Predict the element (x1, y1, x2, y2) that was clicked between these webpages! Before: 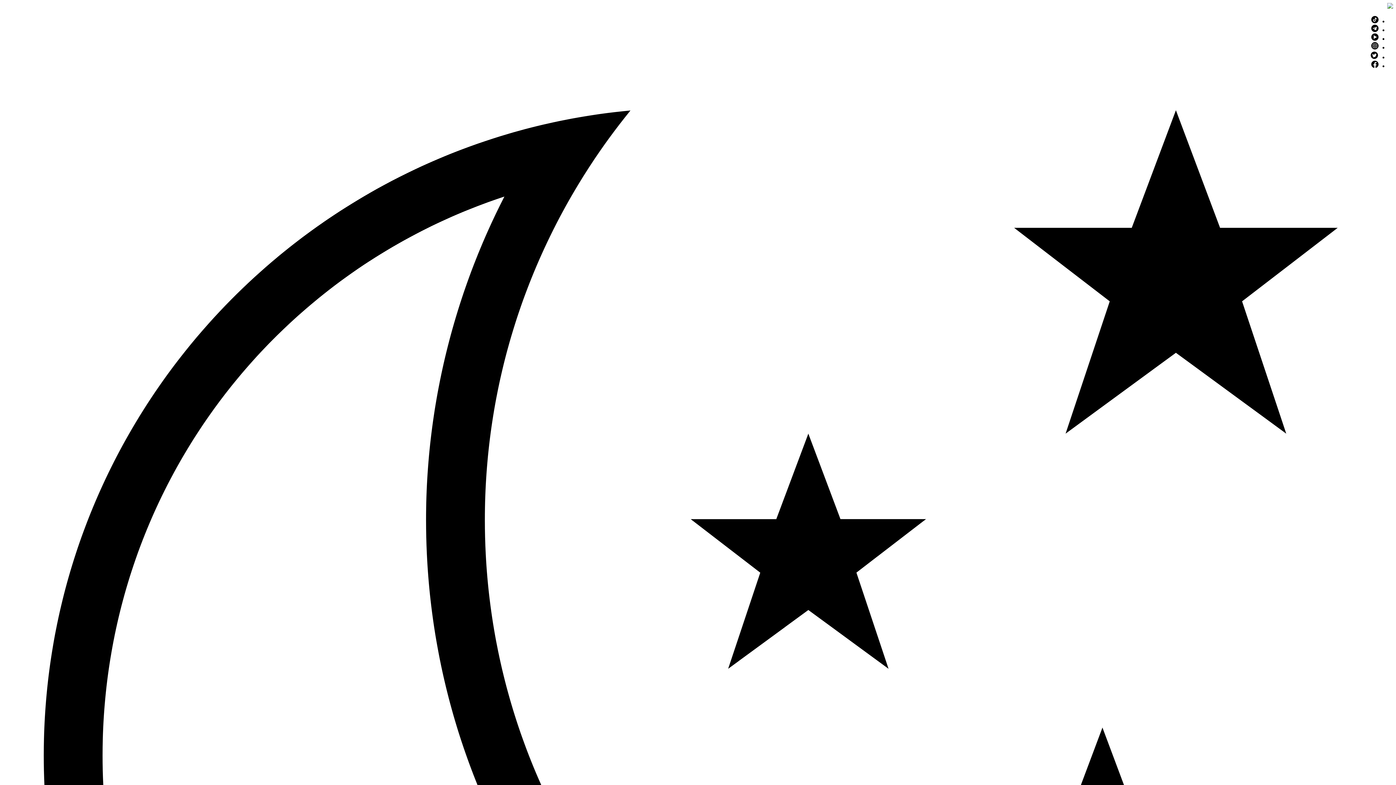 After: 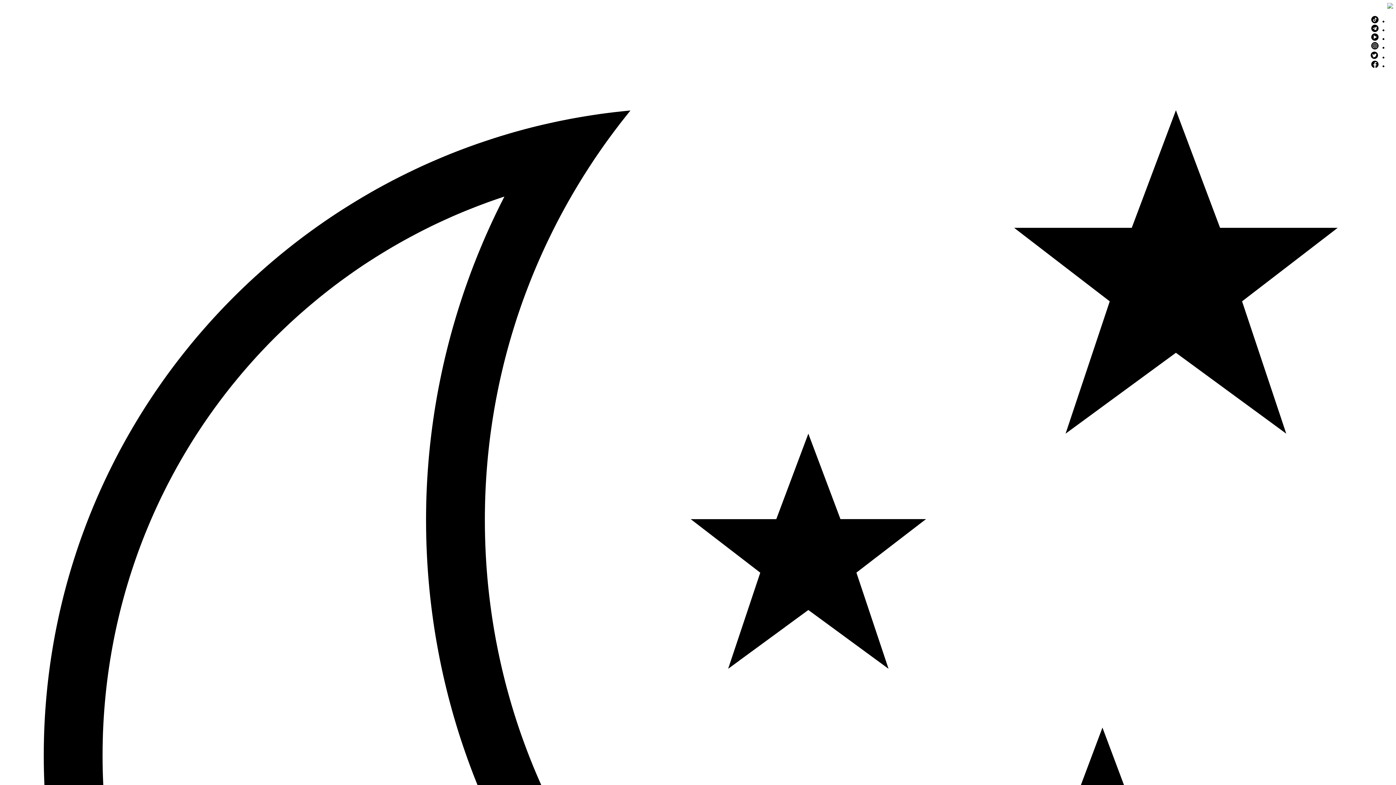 Action: bbox: (1370, 54, 1378, 60)